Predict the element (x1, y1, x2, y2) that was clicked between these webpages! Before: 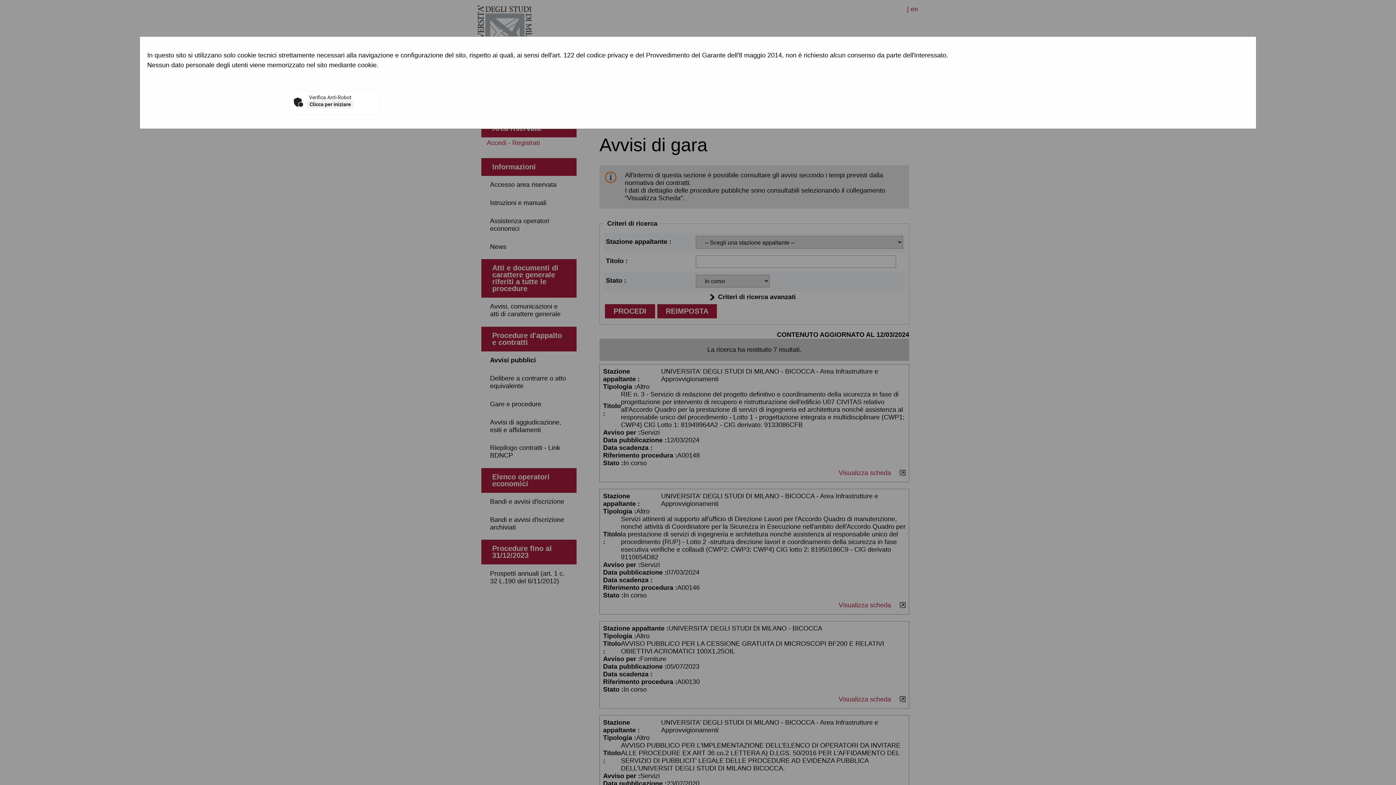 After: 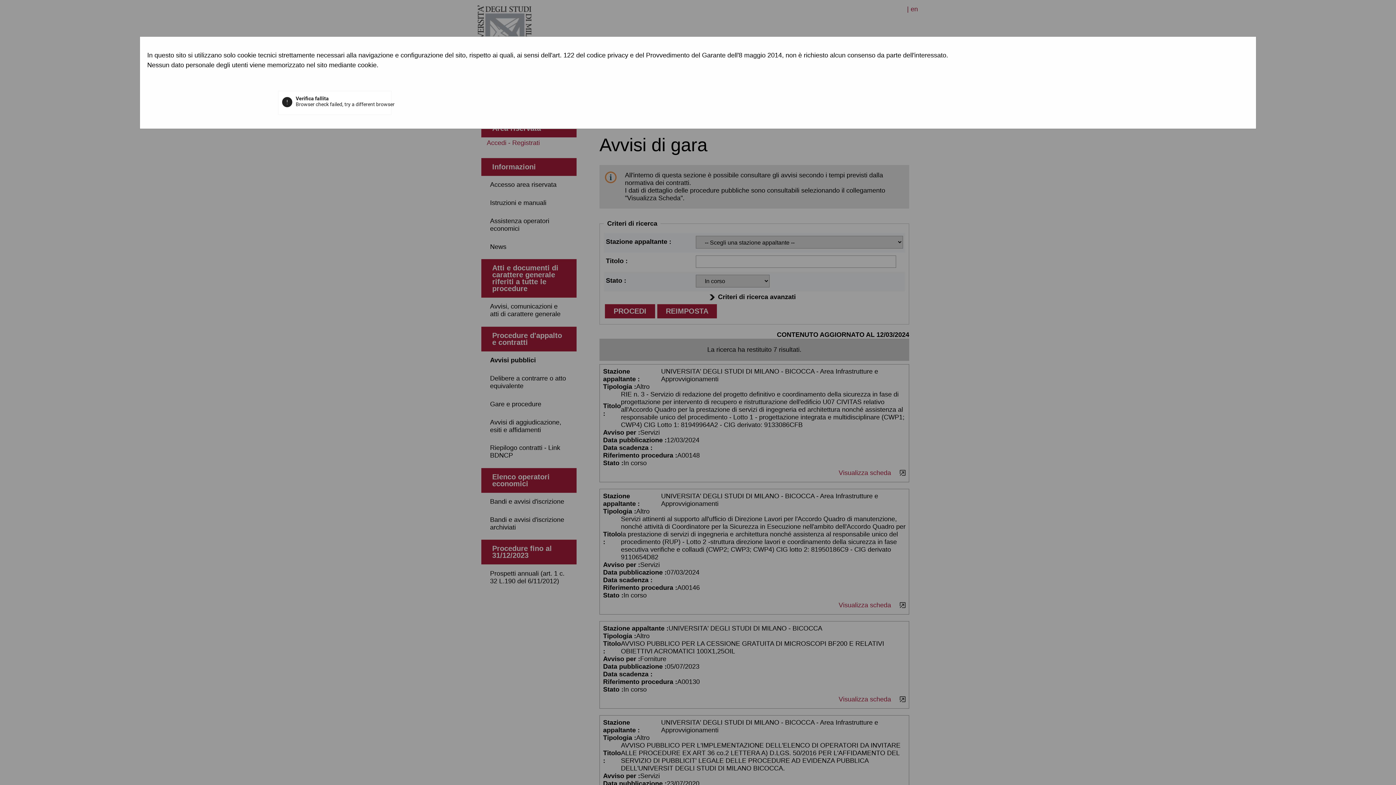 Action: label: Clicca per iniziare bbox: (307, 100, 353, 108)